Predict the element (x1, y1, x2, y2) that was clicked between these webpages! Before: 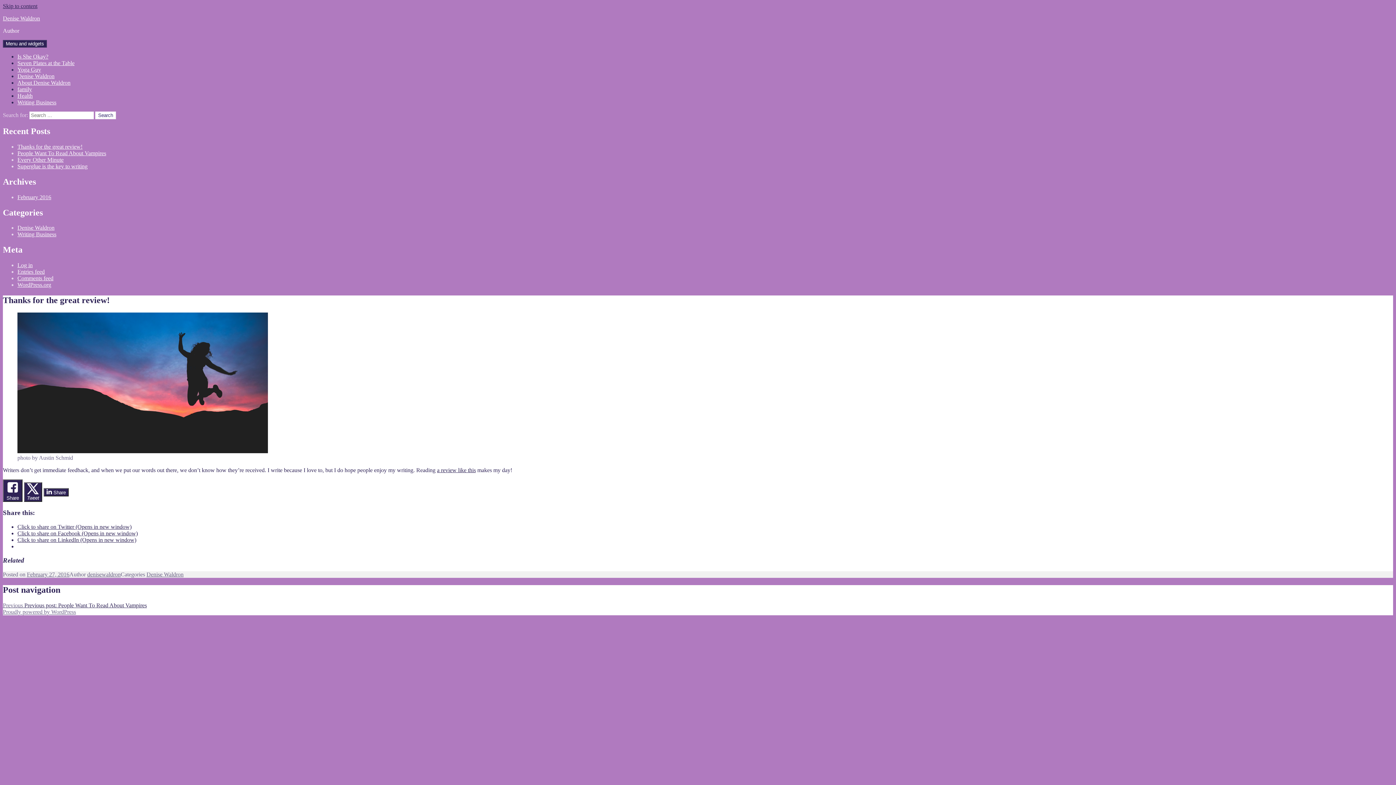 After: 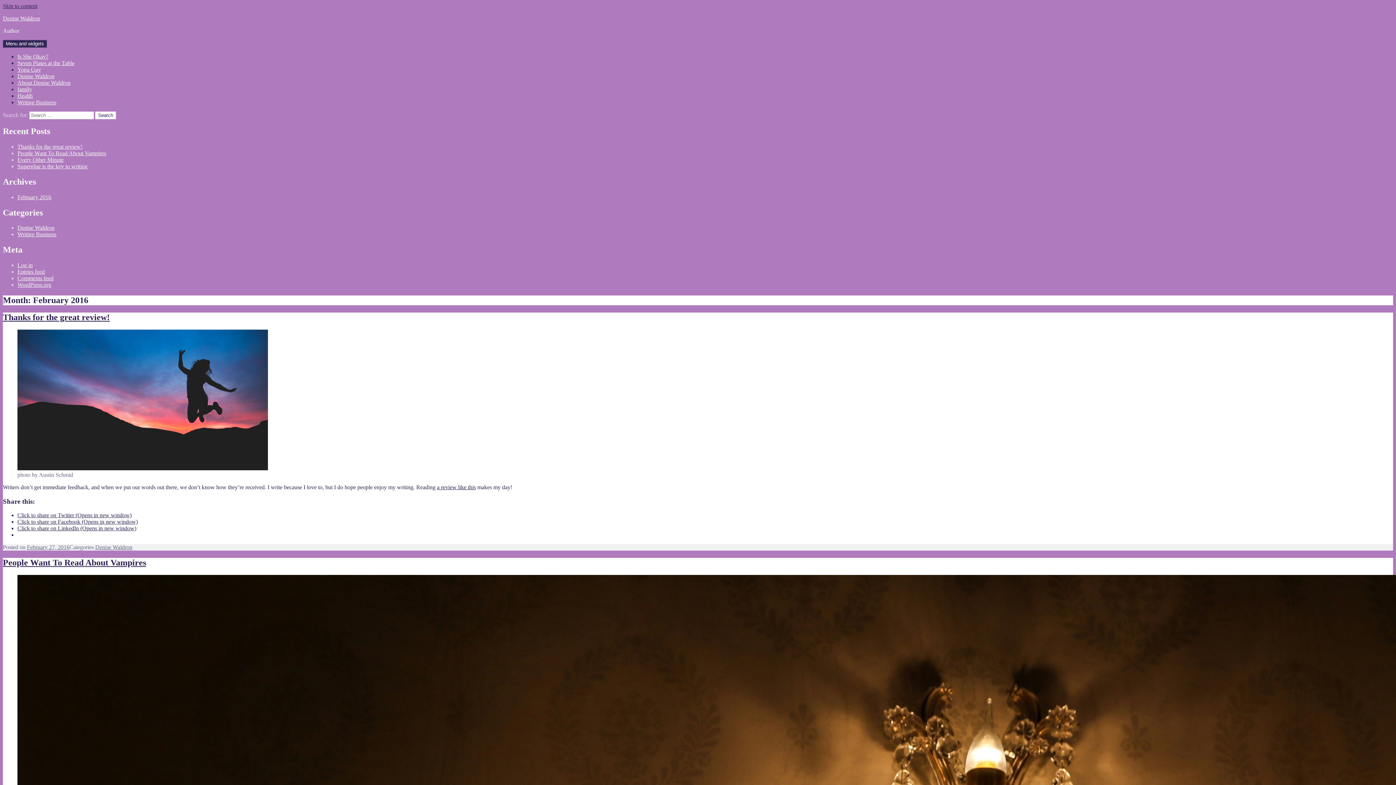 Action: bbox: (17, 194, 51, 200) label: February 2016